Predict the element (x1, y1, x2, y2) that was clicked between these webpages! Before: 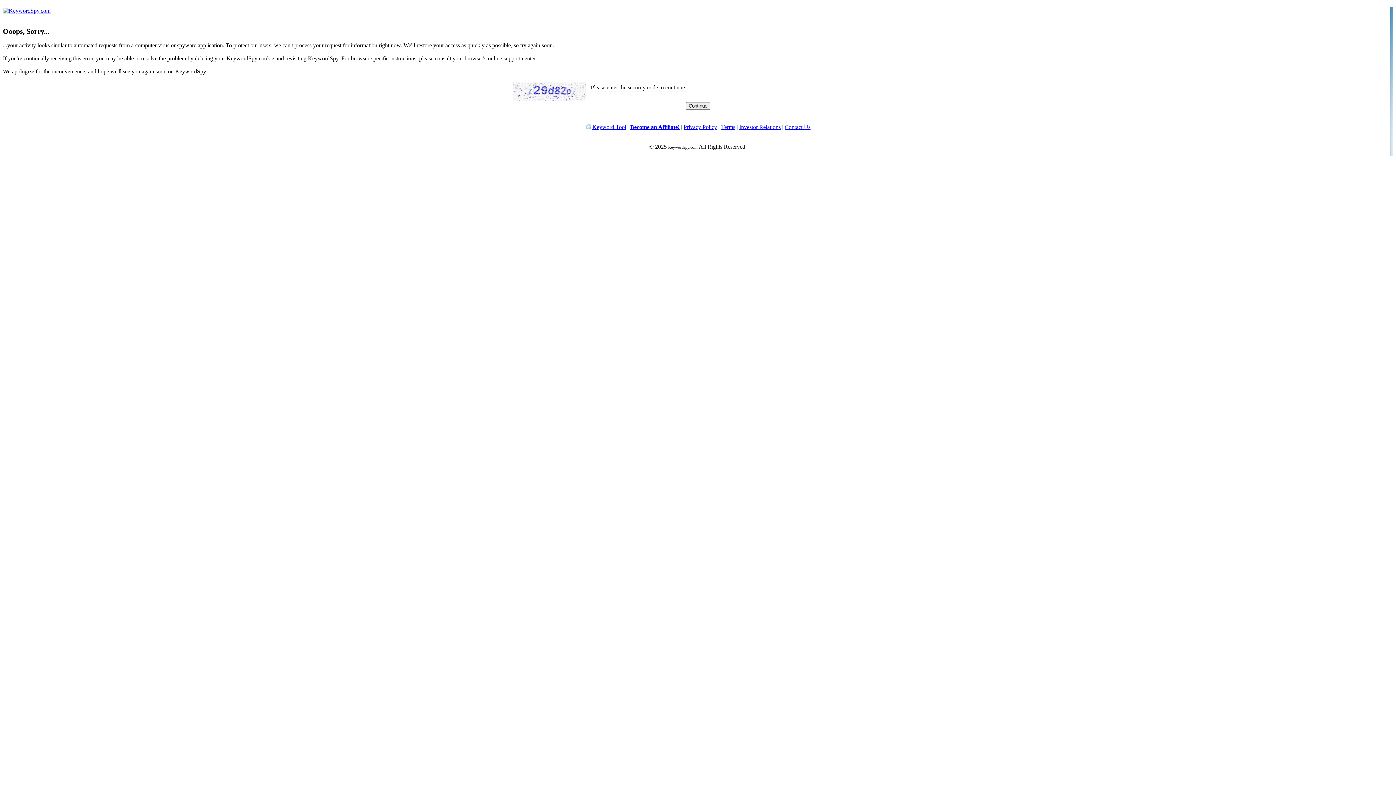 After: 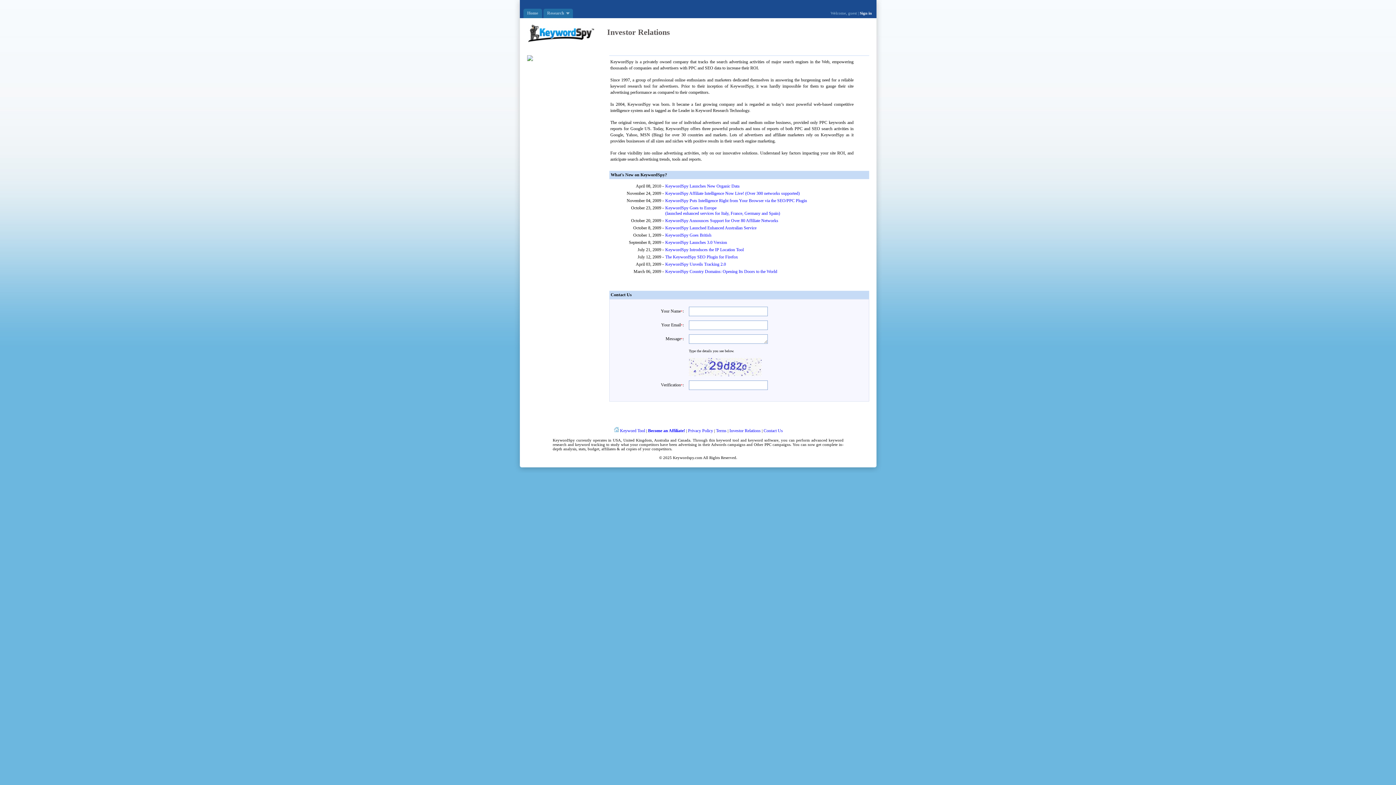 Action: label: Investor Relations bbox: (739, 124, 780, 130)